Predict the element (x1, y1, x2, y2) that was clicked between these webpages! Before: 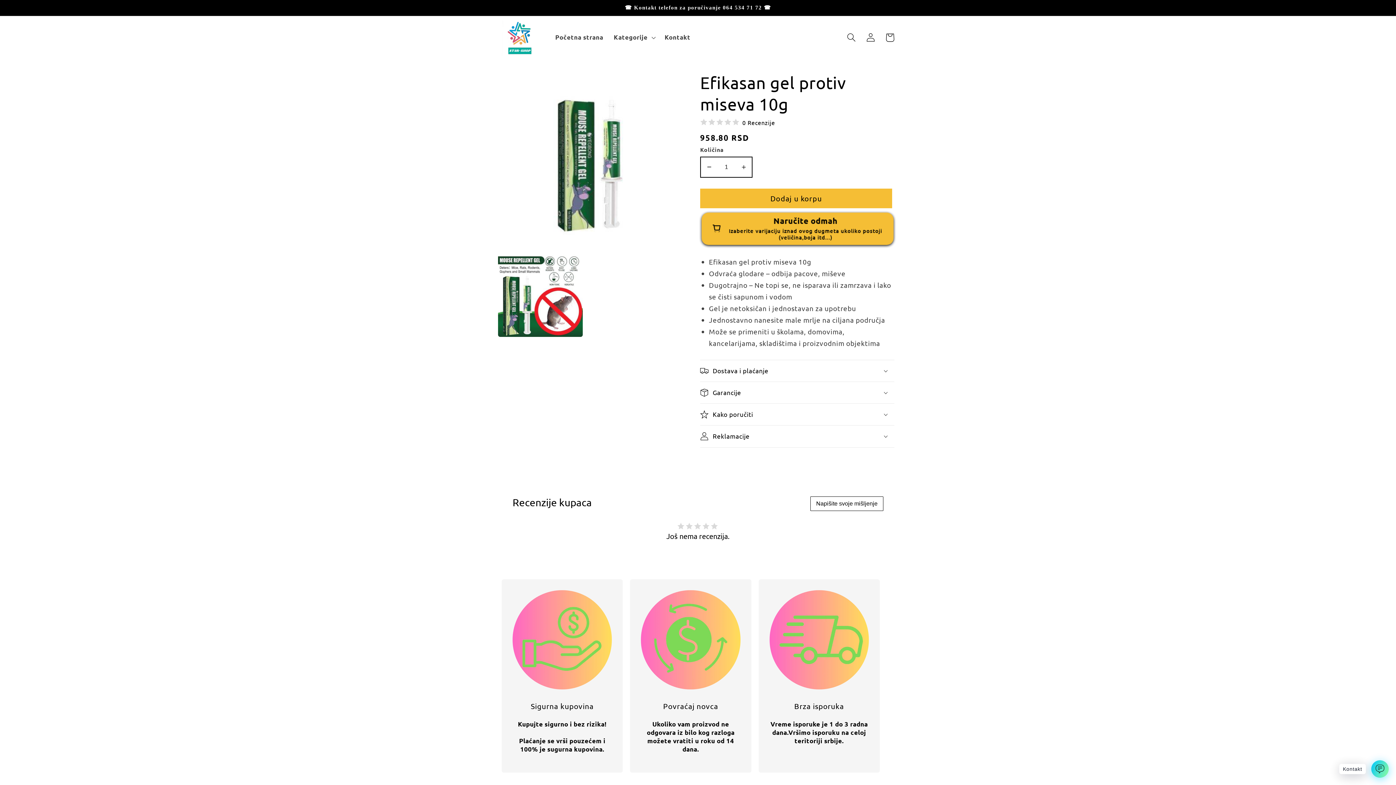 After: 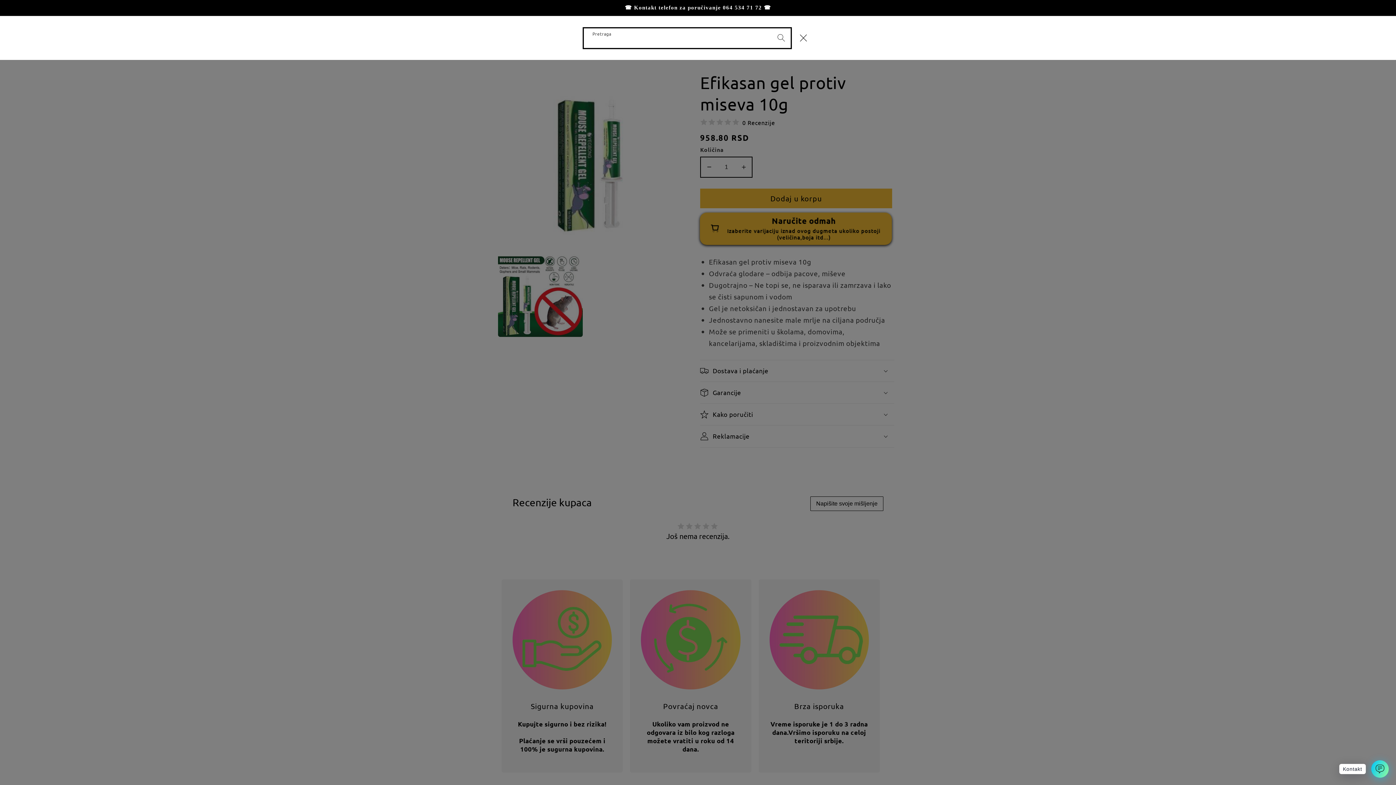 Action: bbox: (842, 27, 861, 47) label: Pretraga